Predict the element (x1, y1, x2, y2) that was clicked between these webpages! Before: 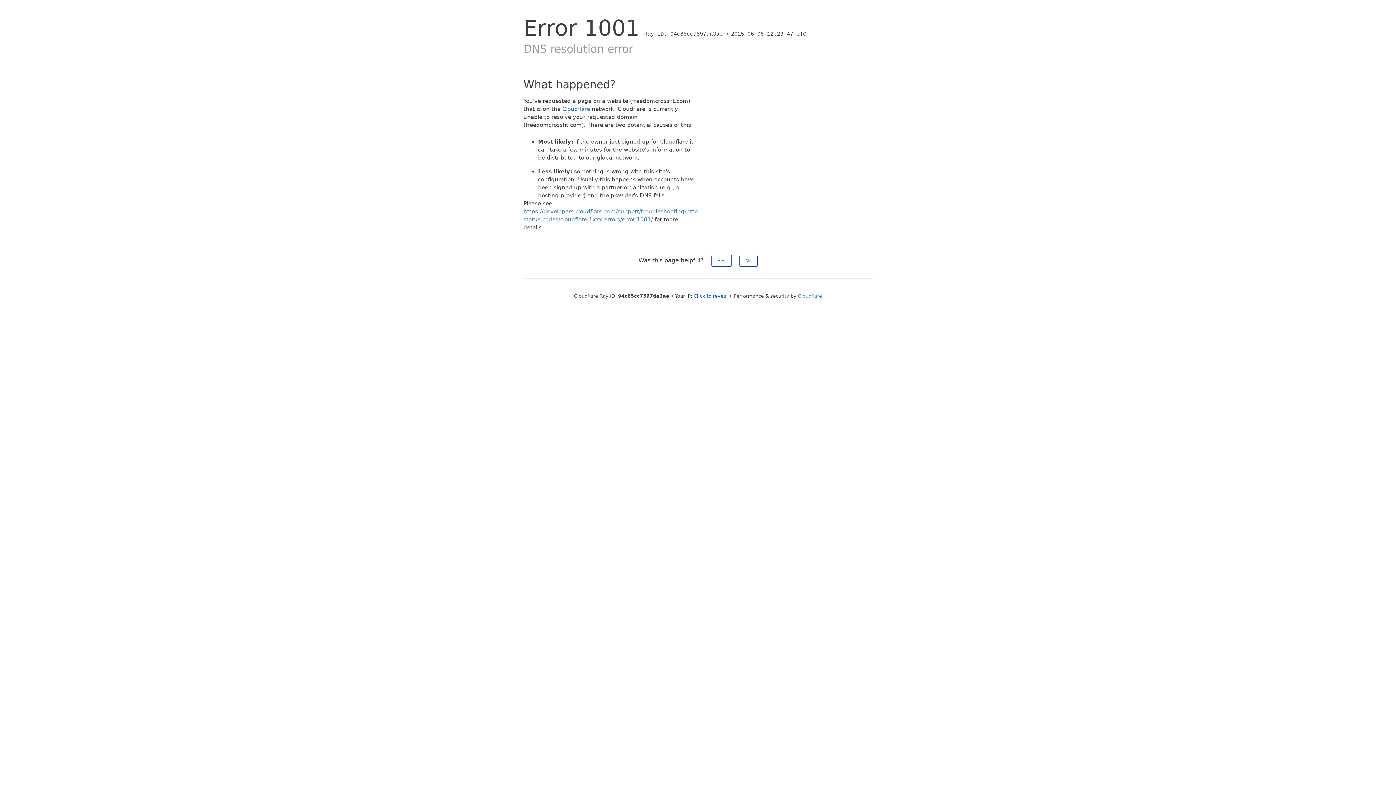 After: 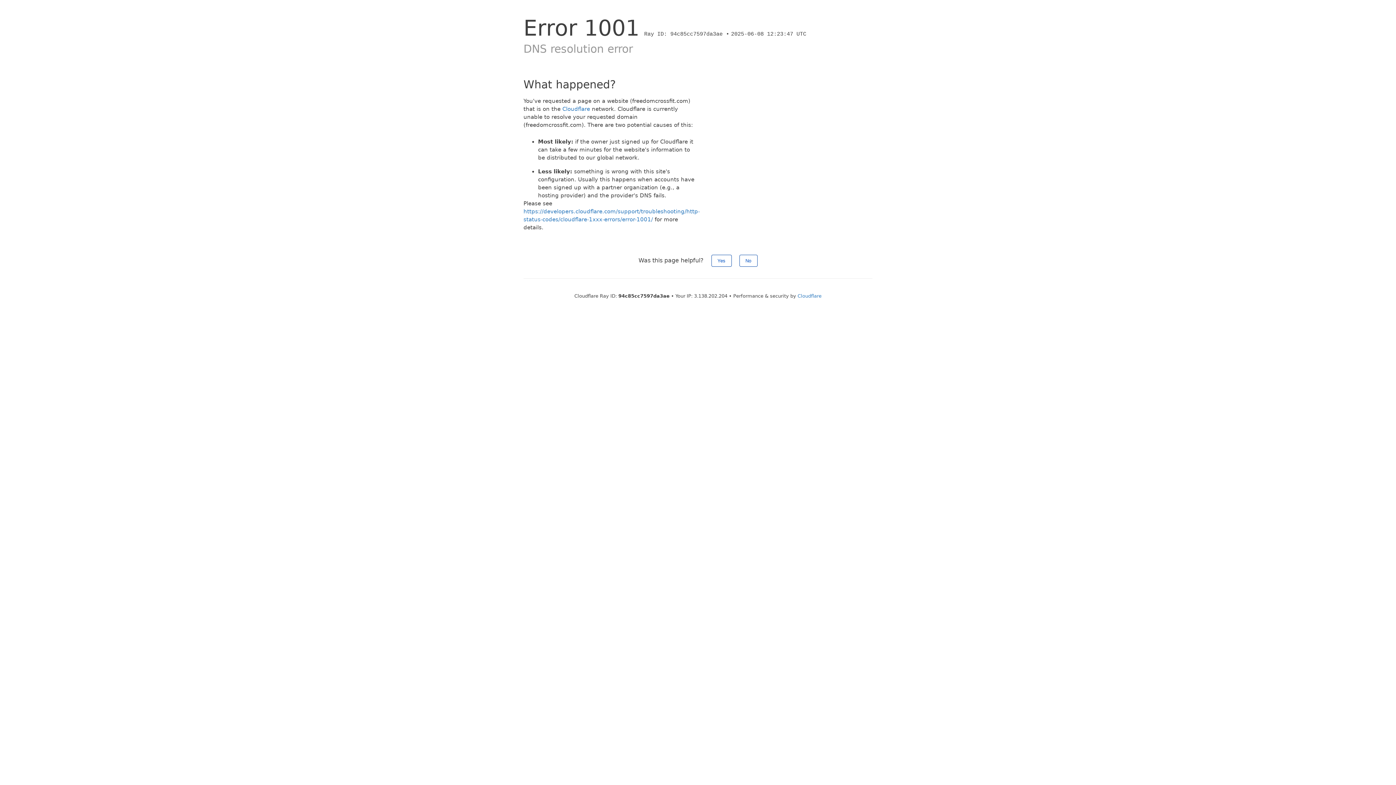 Action: label: Click to reveal bbox: (693, 293, 728, 298)